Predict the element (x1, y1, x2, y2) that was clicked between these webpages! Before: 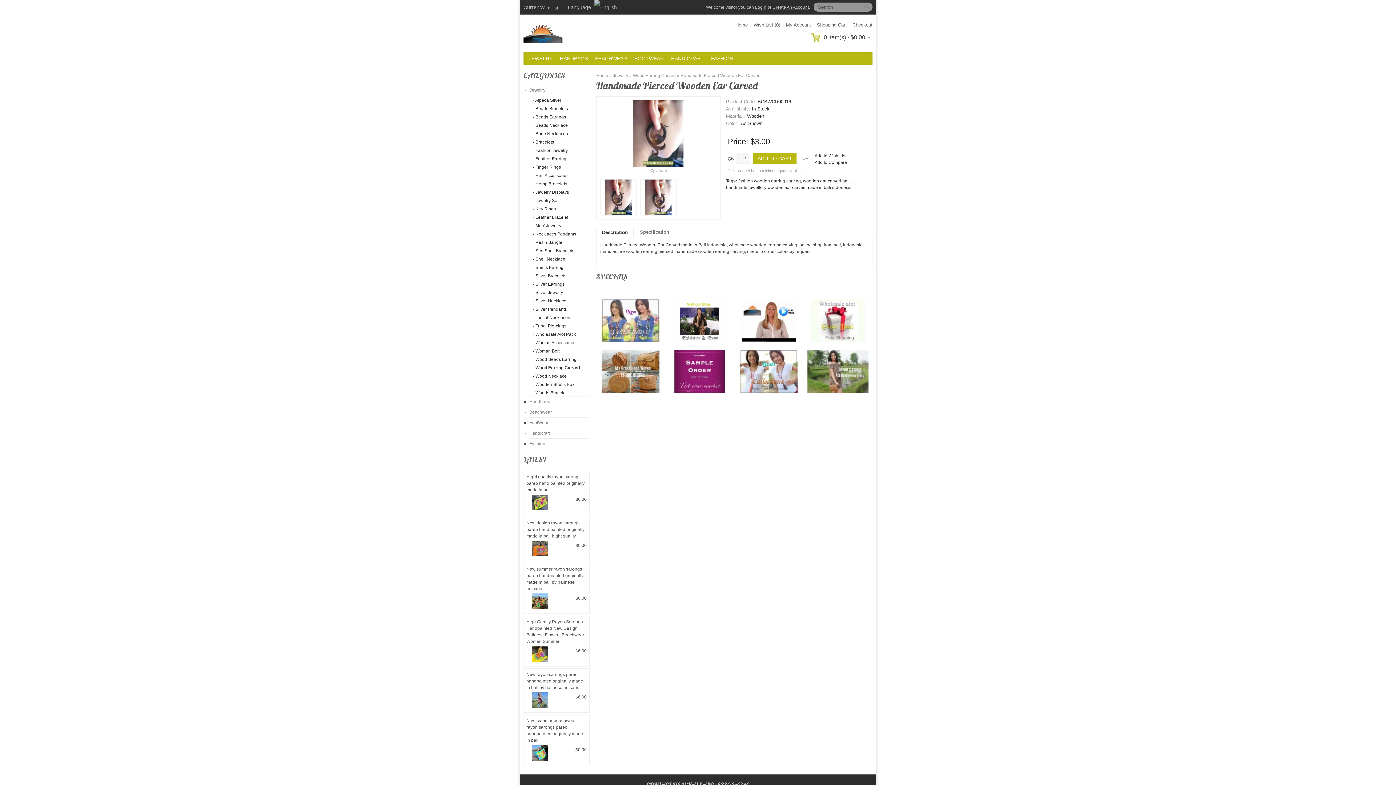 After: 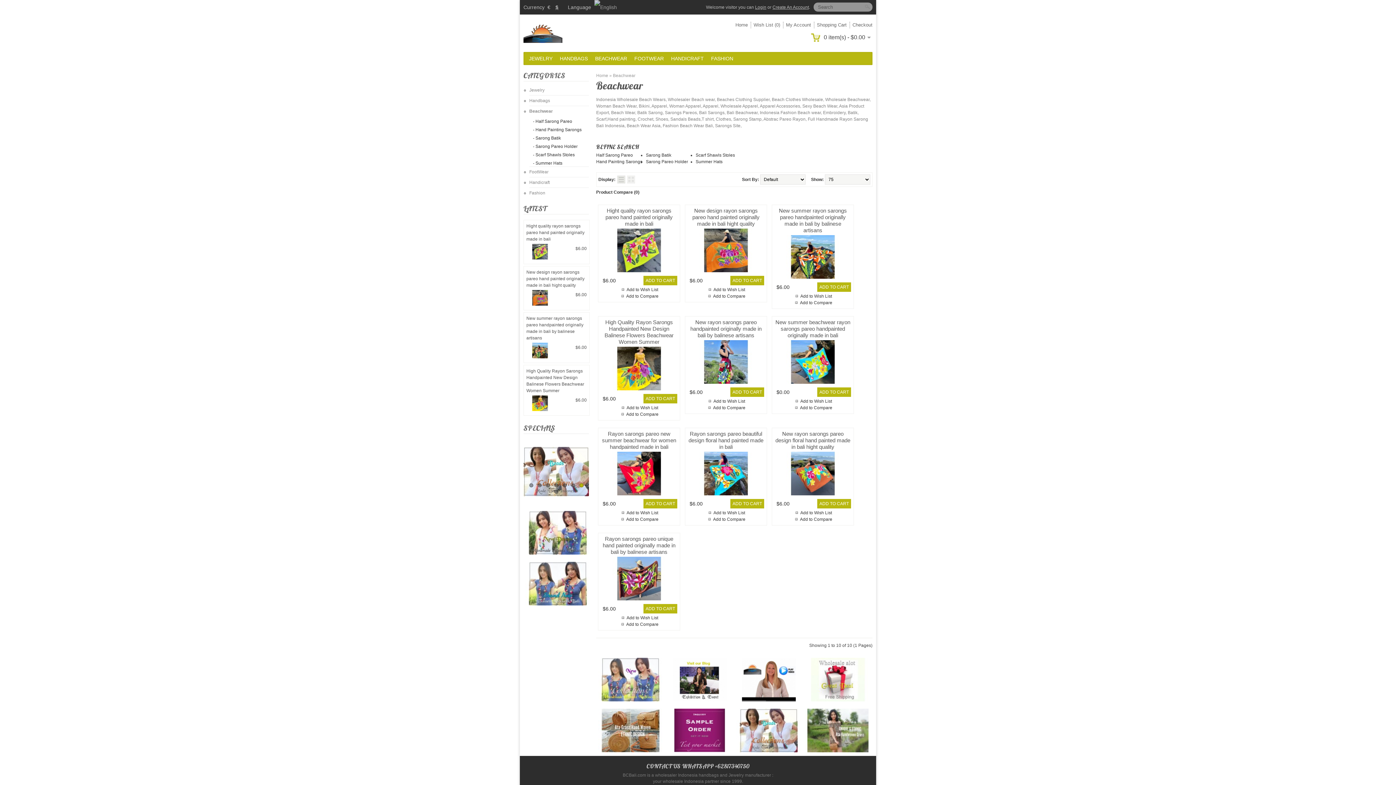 Action: bbox: (591, 52, 630, 65) label: BEACHWEAR